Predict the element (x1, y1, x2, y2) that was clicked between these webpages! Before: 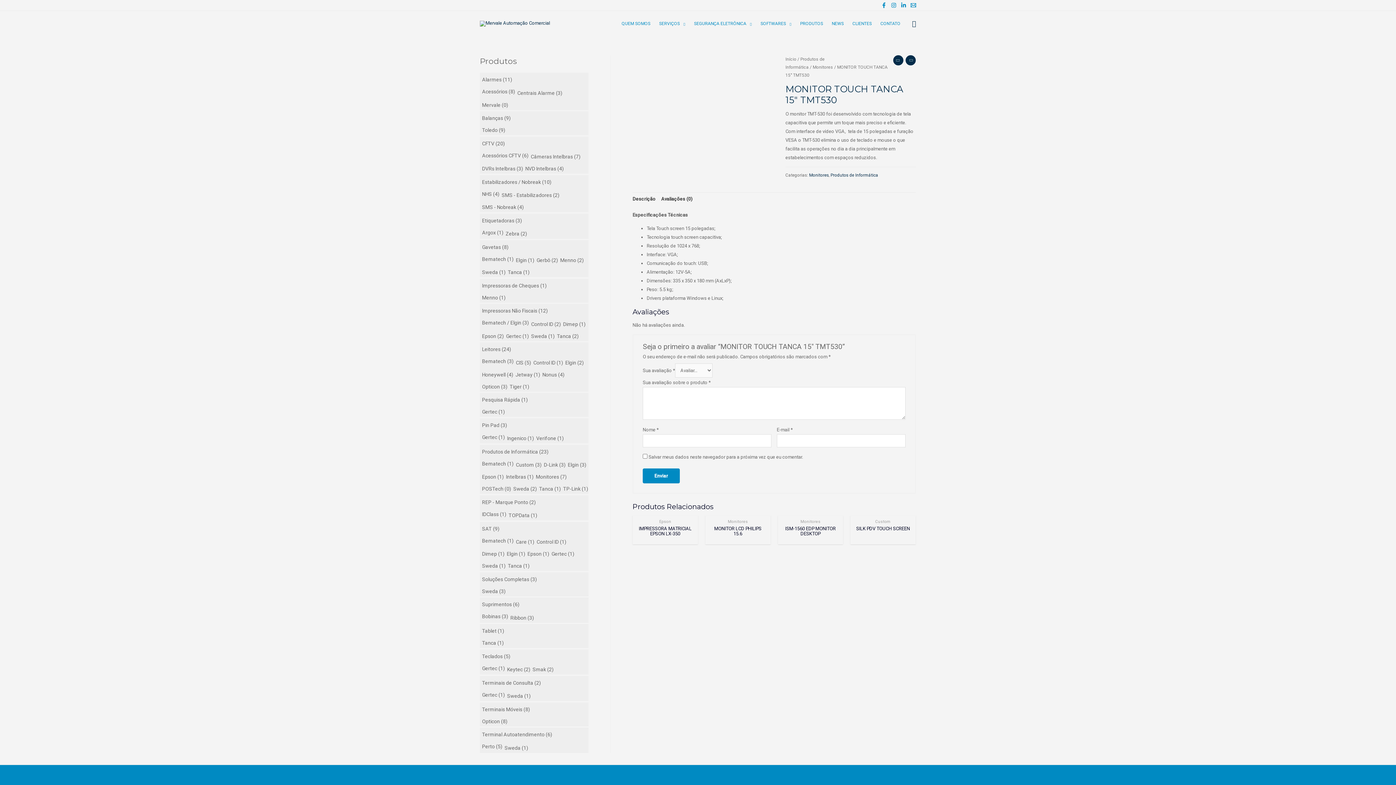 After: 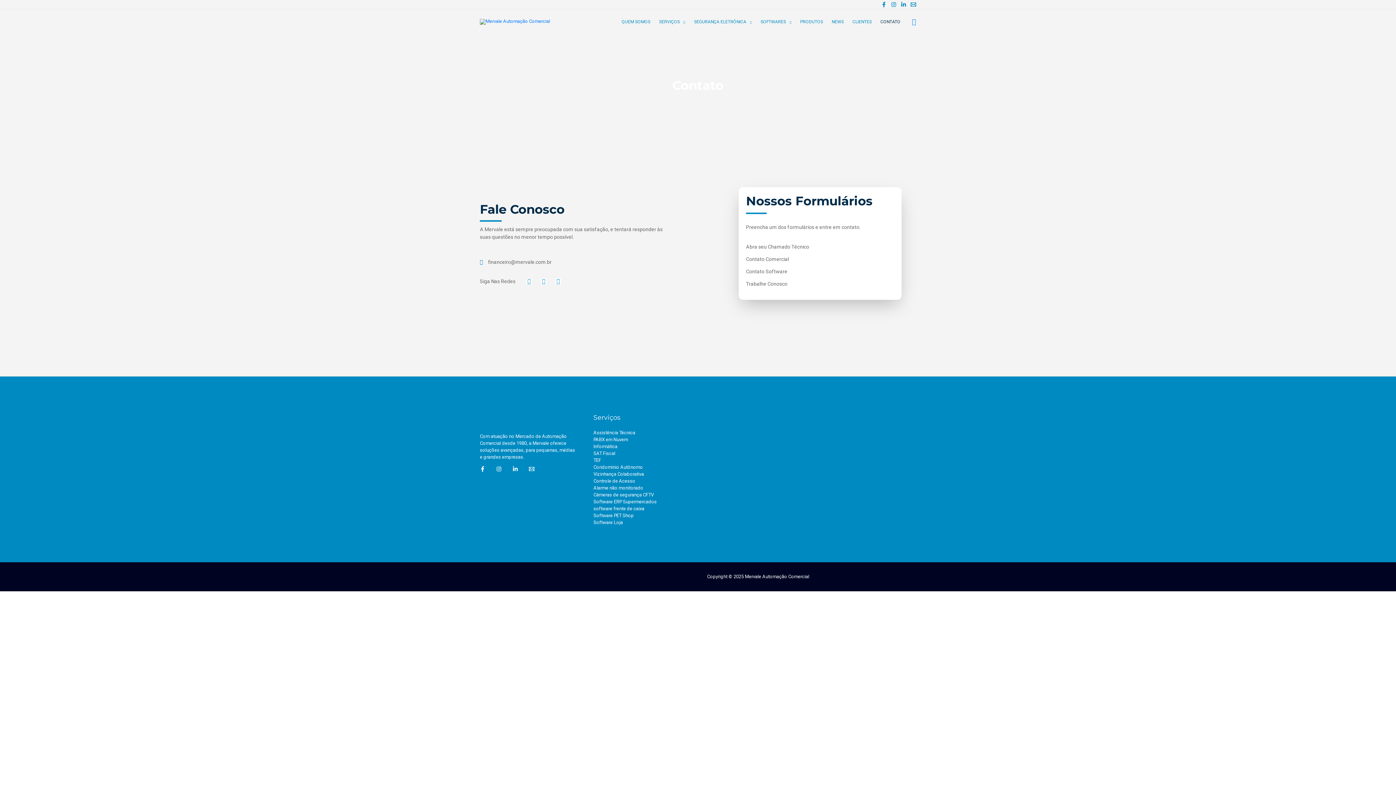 Action: label: CONTATO bbox: (876, 10, 905, 36)